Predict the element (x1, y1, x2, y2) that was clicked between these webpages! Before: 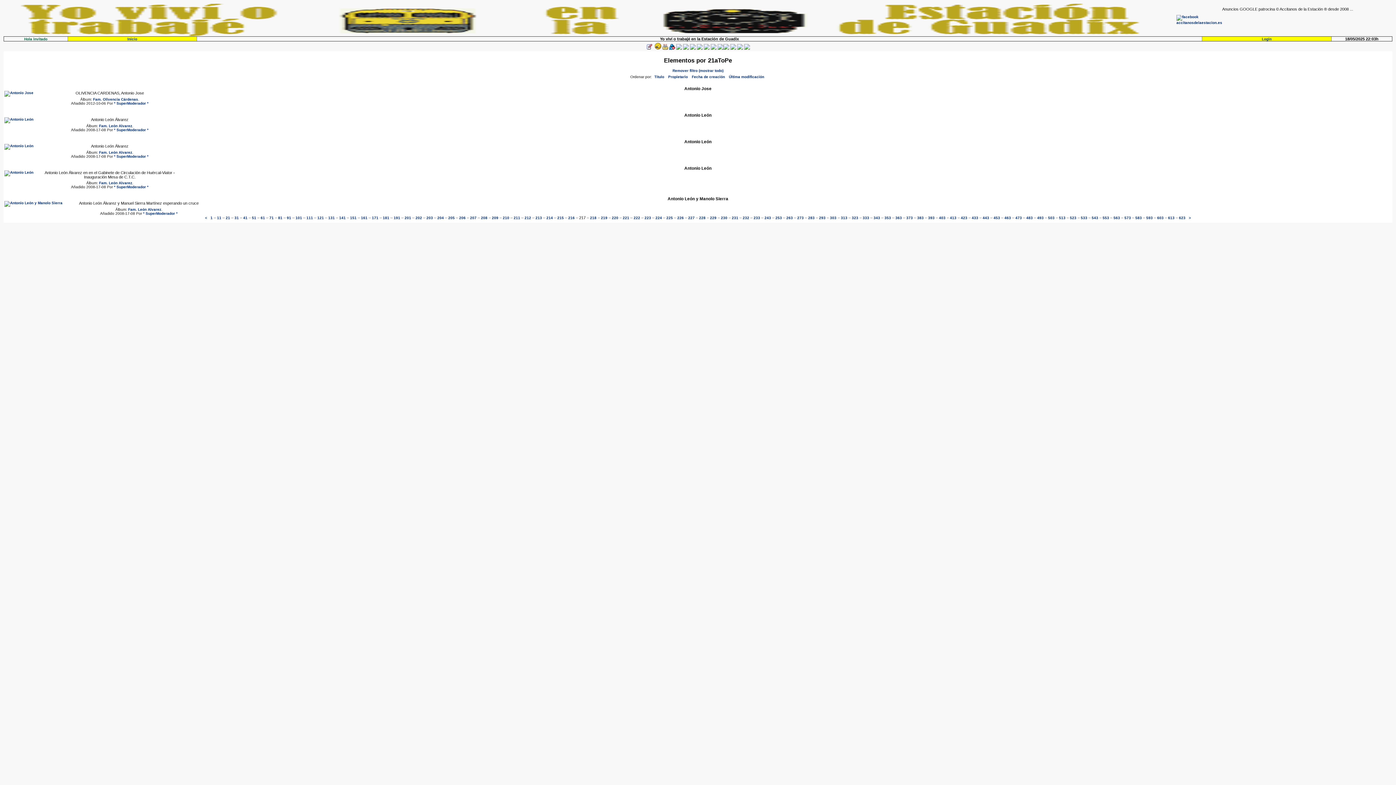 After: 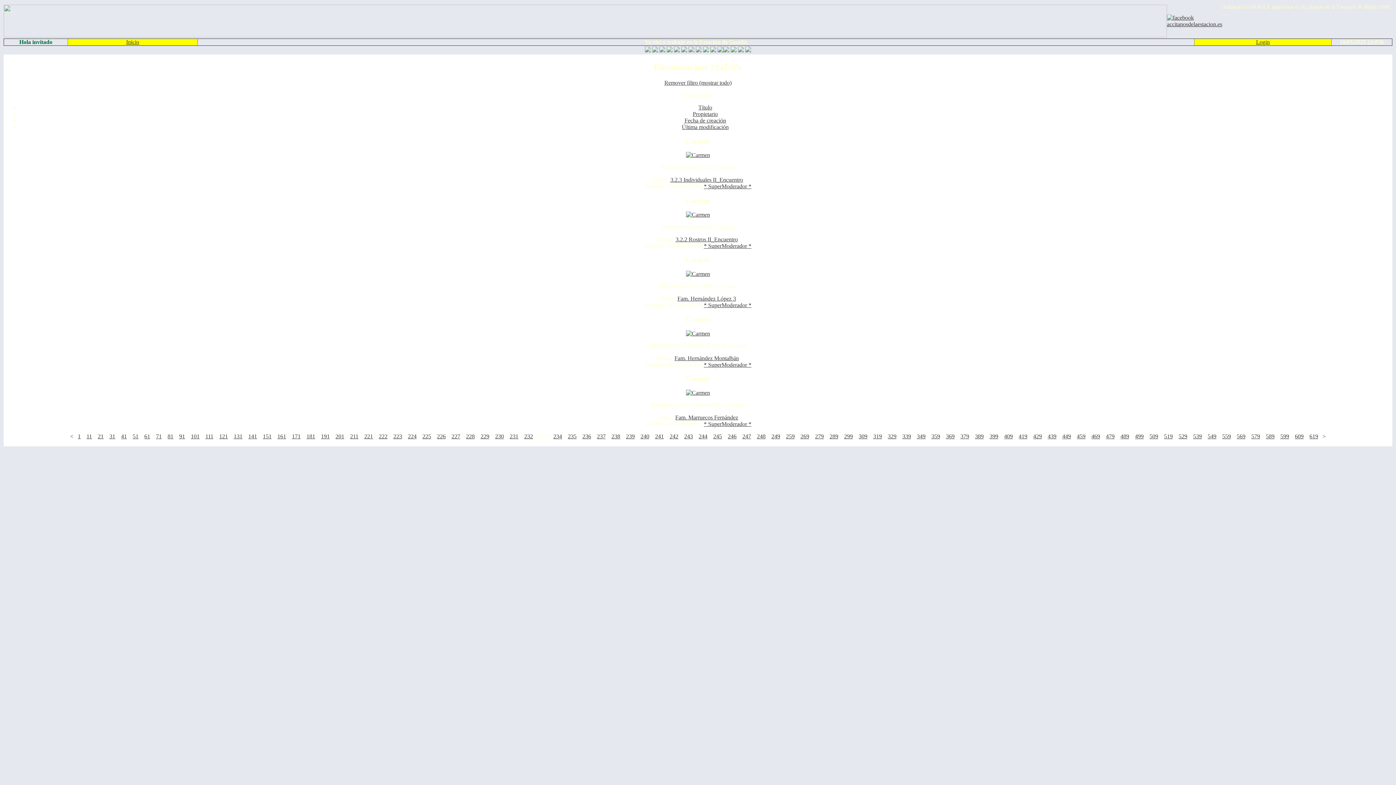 Action: bbox: (753, 216, 760, 220) label: 233